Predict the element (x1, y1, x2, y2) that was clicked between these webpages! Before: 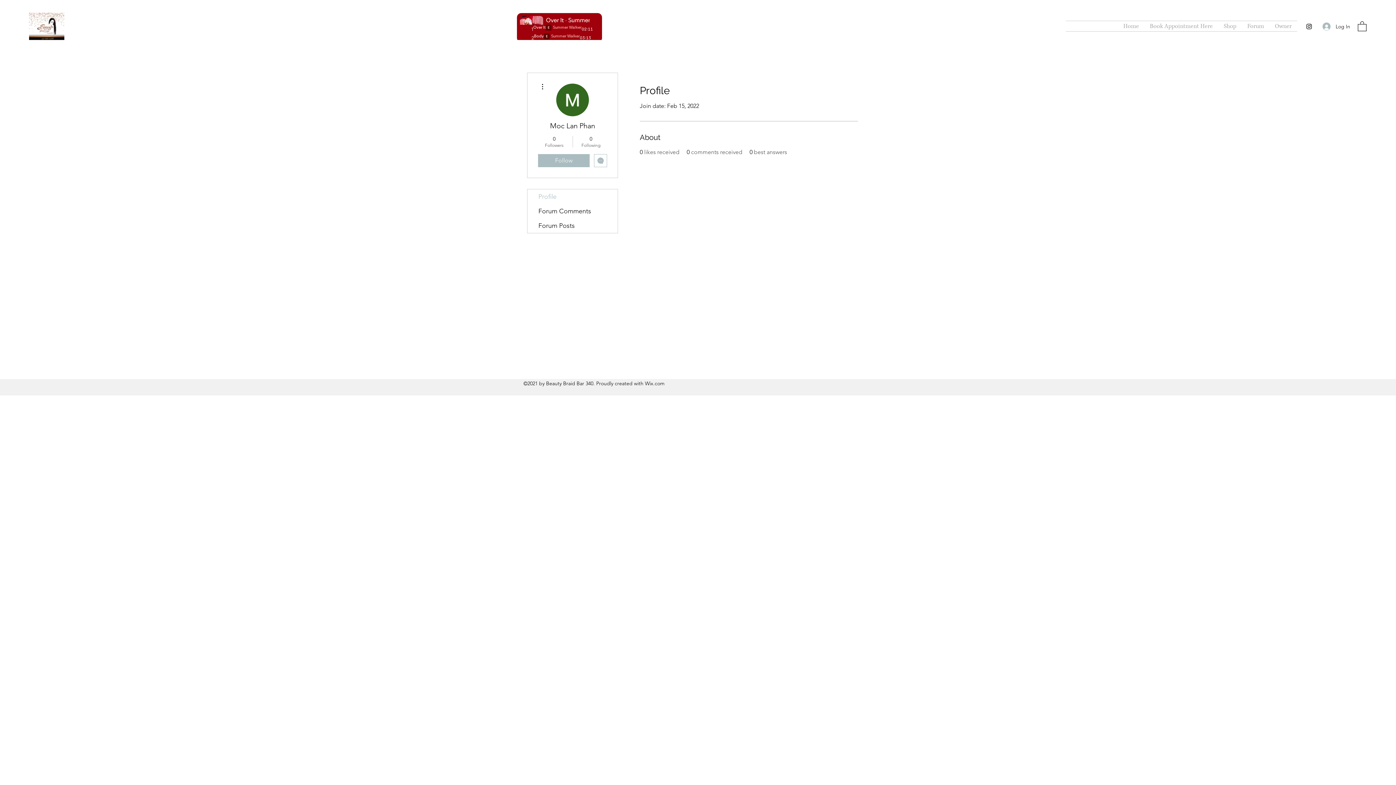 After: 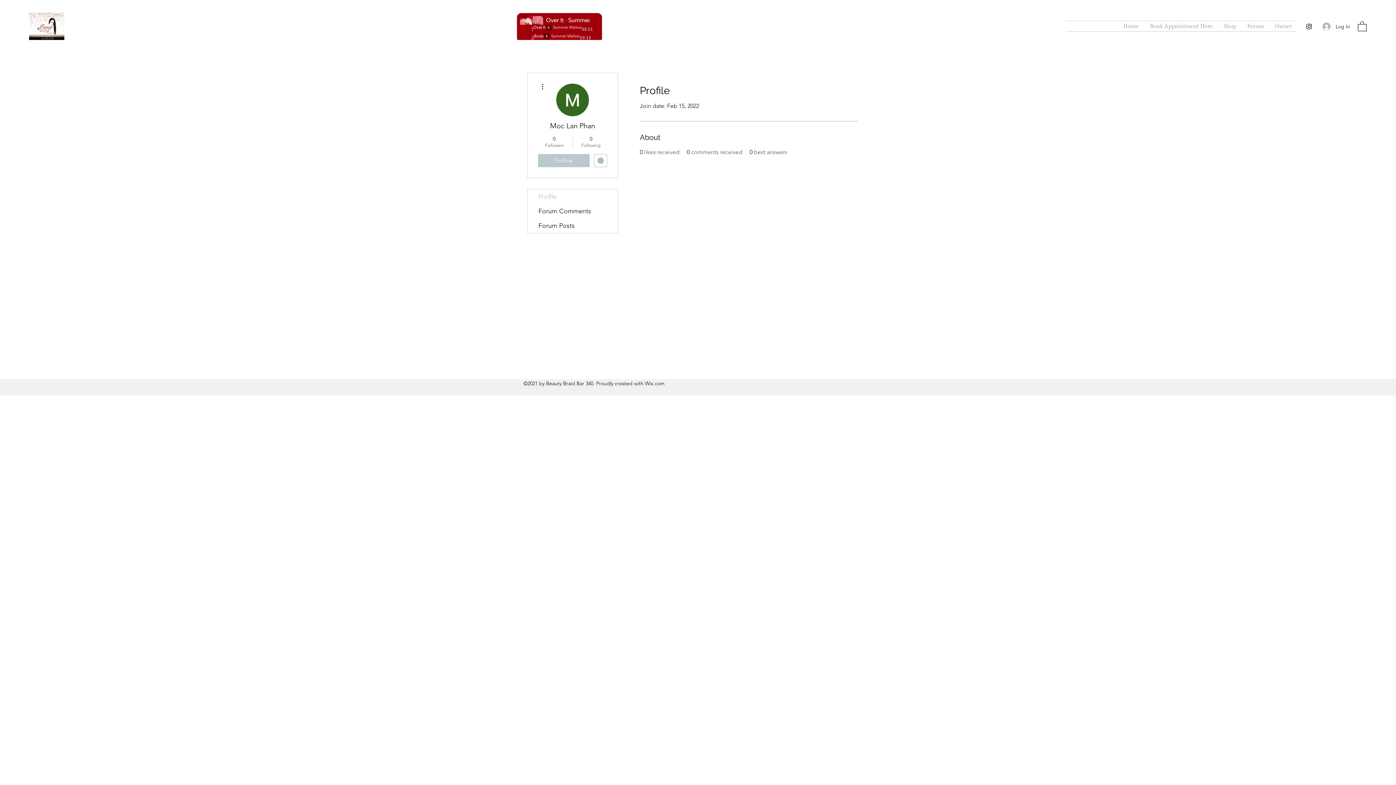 Action: label: Follow bbox: (538, 154, 589, 167)